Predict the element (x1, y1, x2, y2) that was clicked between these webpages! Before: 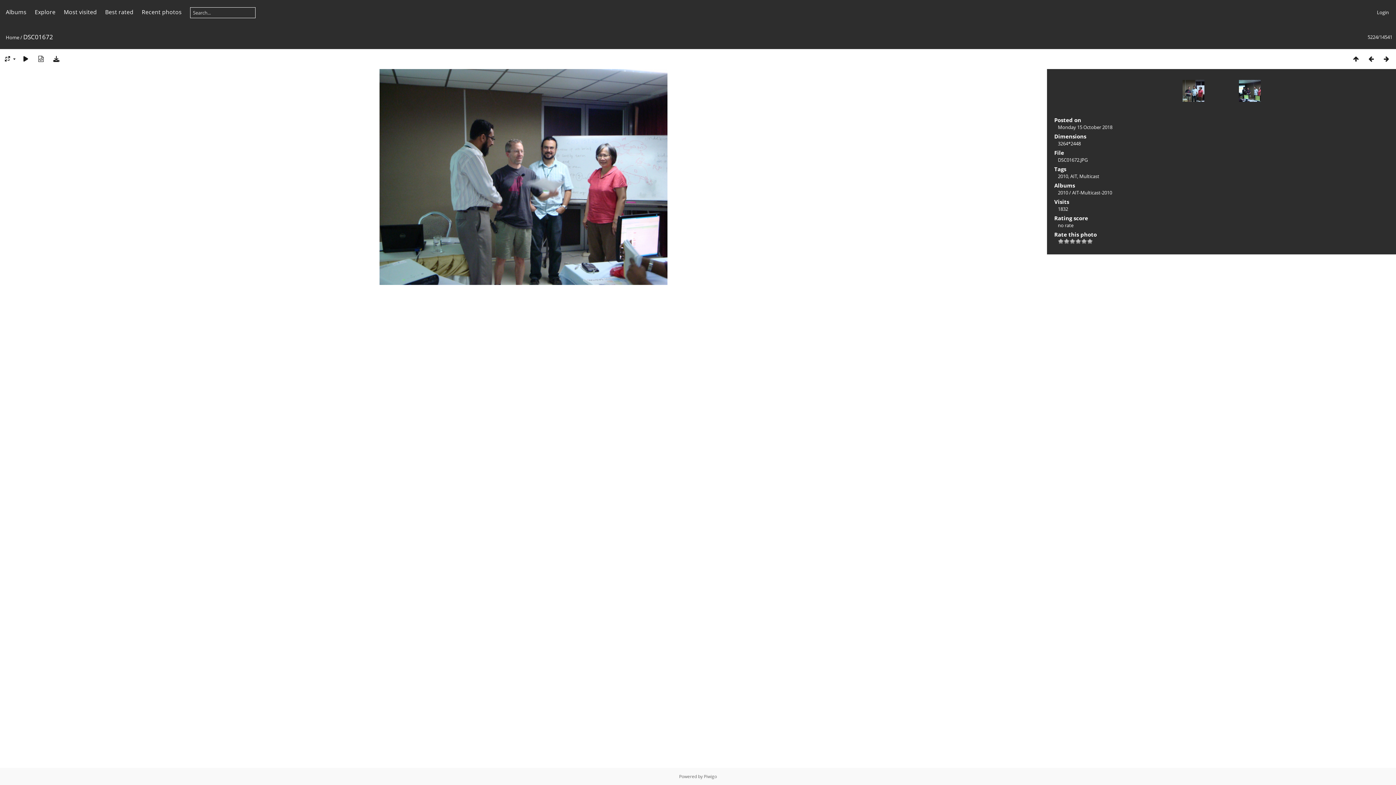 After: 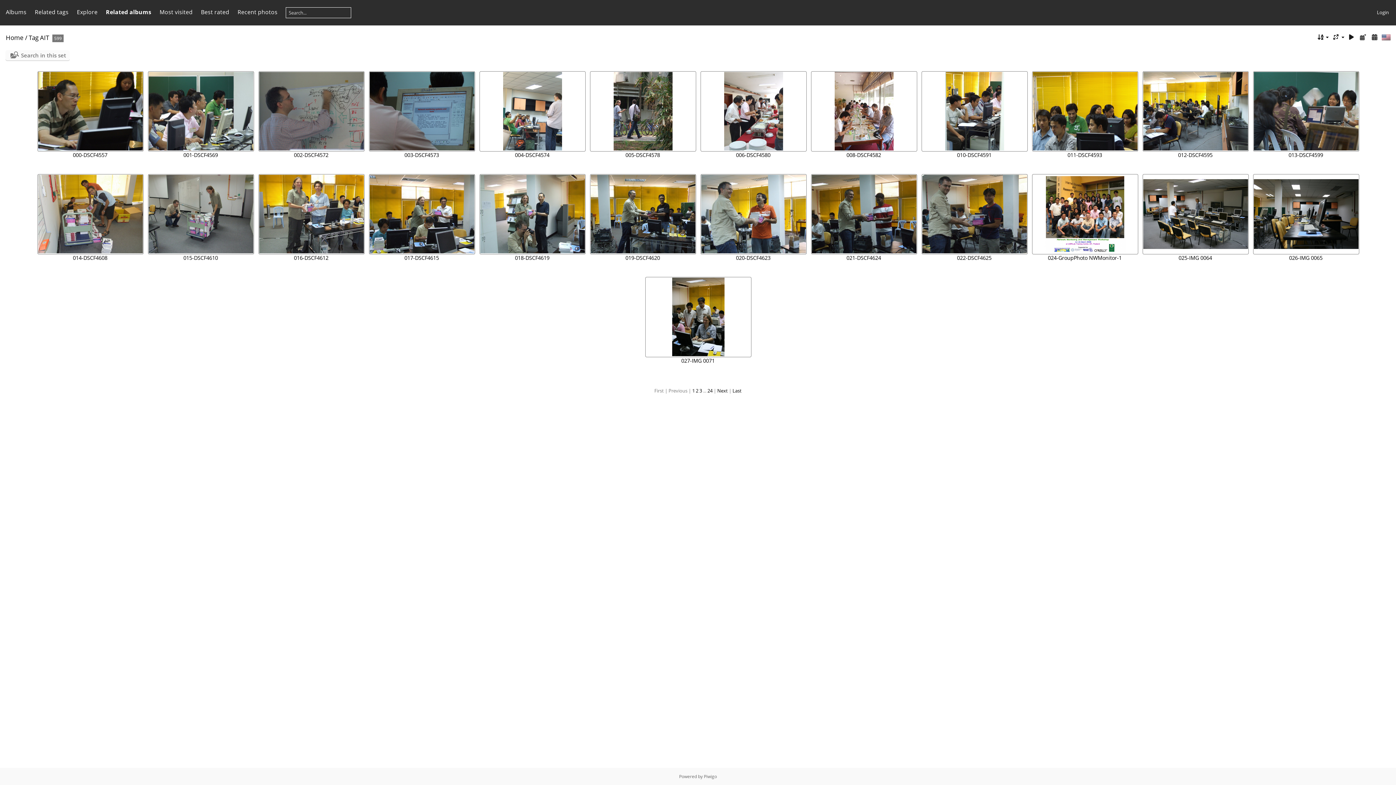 Action: bbox: (1070, 173, 1077, 179) label: AIT